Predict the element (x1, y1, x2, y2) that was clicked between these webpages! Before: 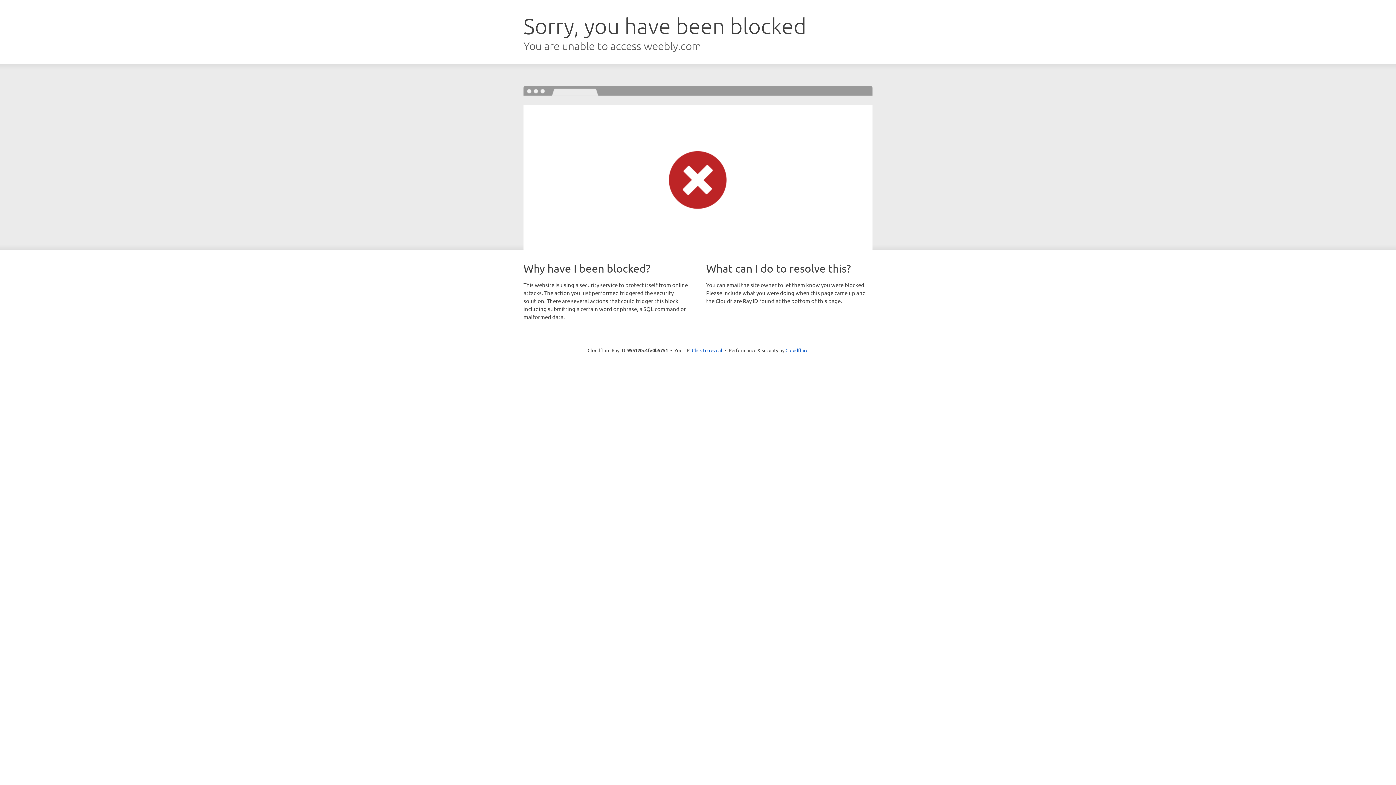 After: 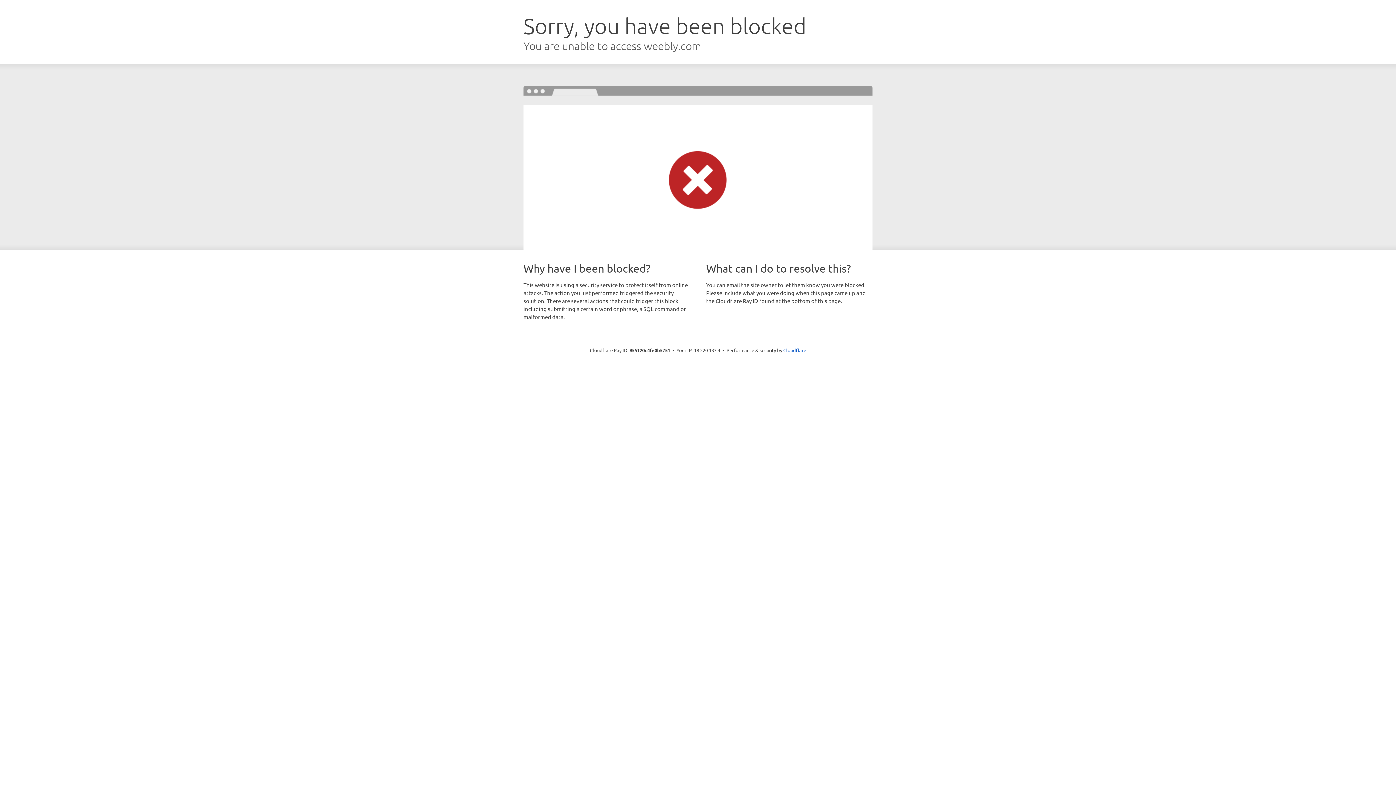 Action: label: Click to reveal bbox: (692, 346, 722, 353)